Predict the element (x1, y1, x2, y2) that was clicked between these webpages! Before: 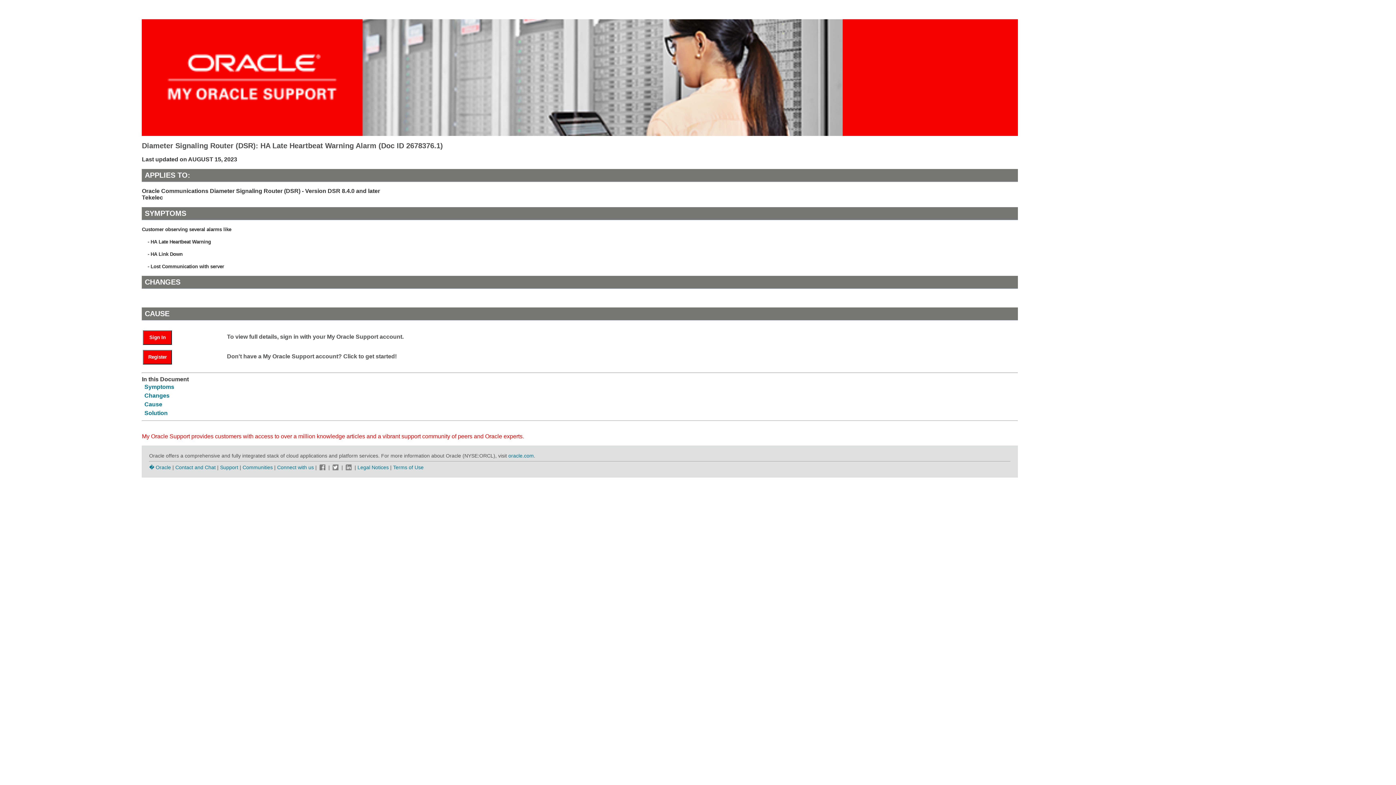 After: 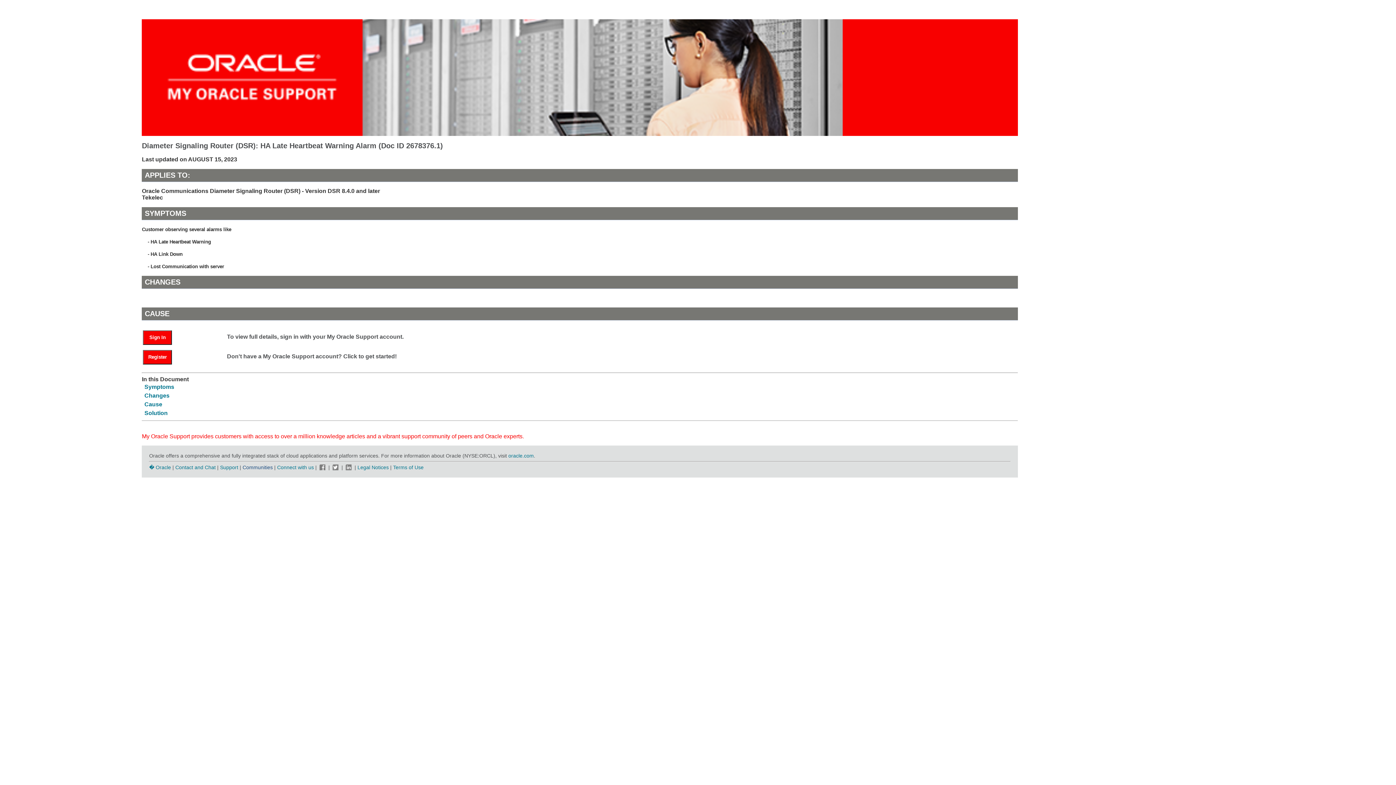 Action: bbox: (242, 464, 272, 470) label: Communities